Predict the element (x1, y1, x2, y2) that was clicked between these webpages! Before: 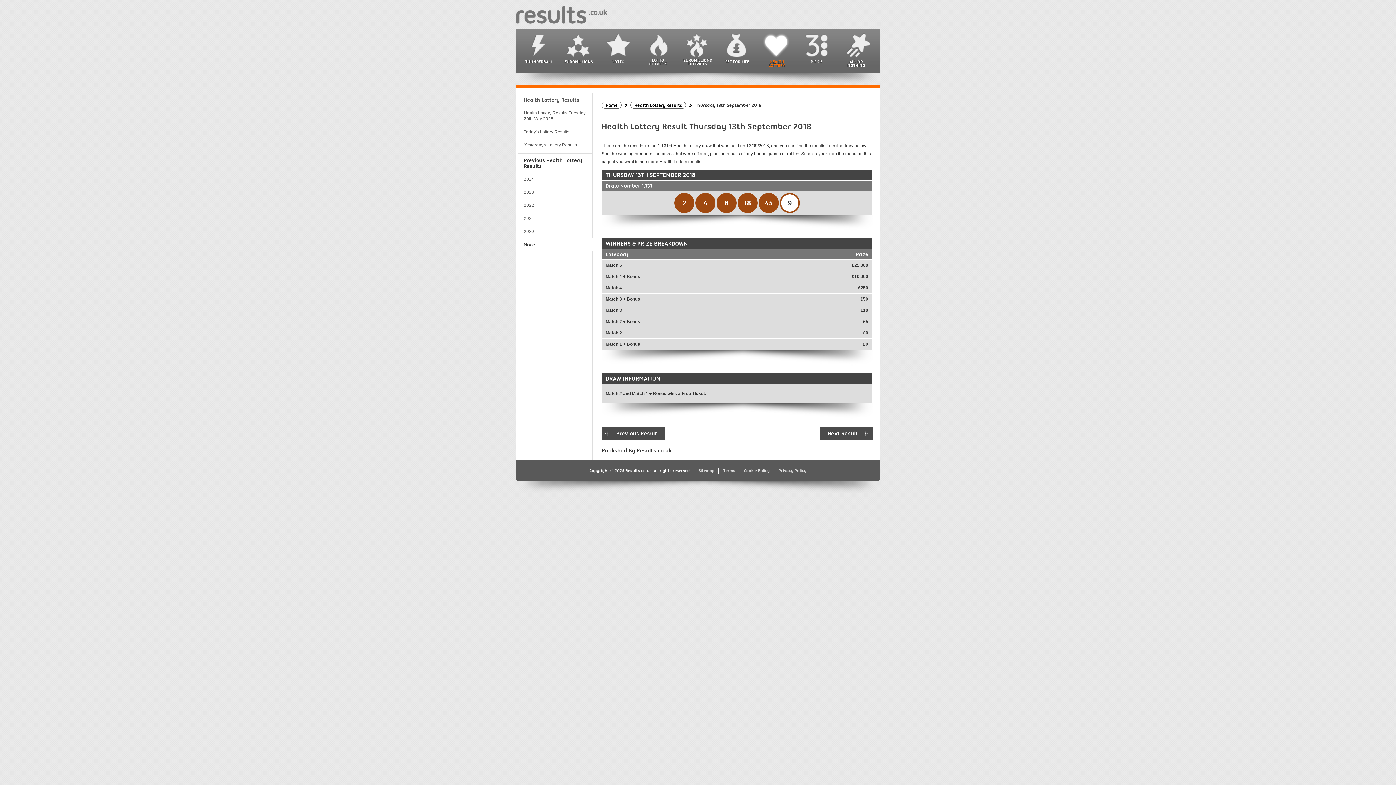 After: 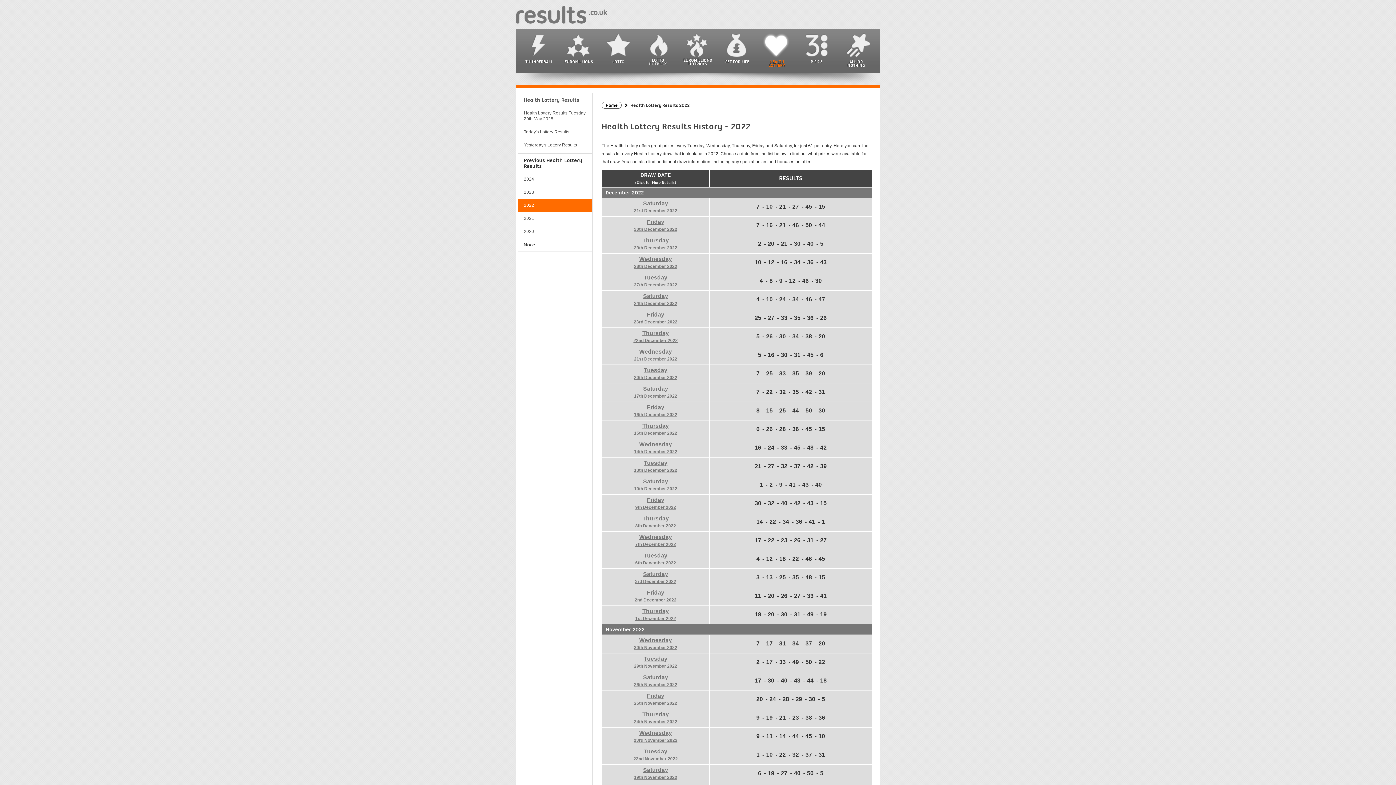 Action: label: 2022 bbox: (518, 198, 592, 212)